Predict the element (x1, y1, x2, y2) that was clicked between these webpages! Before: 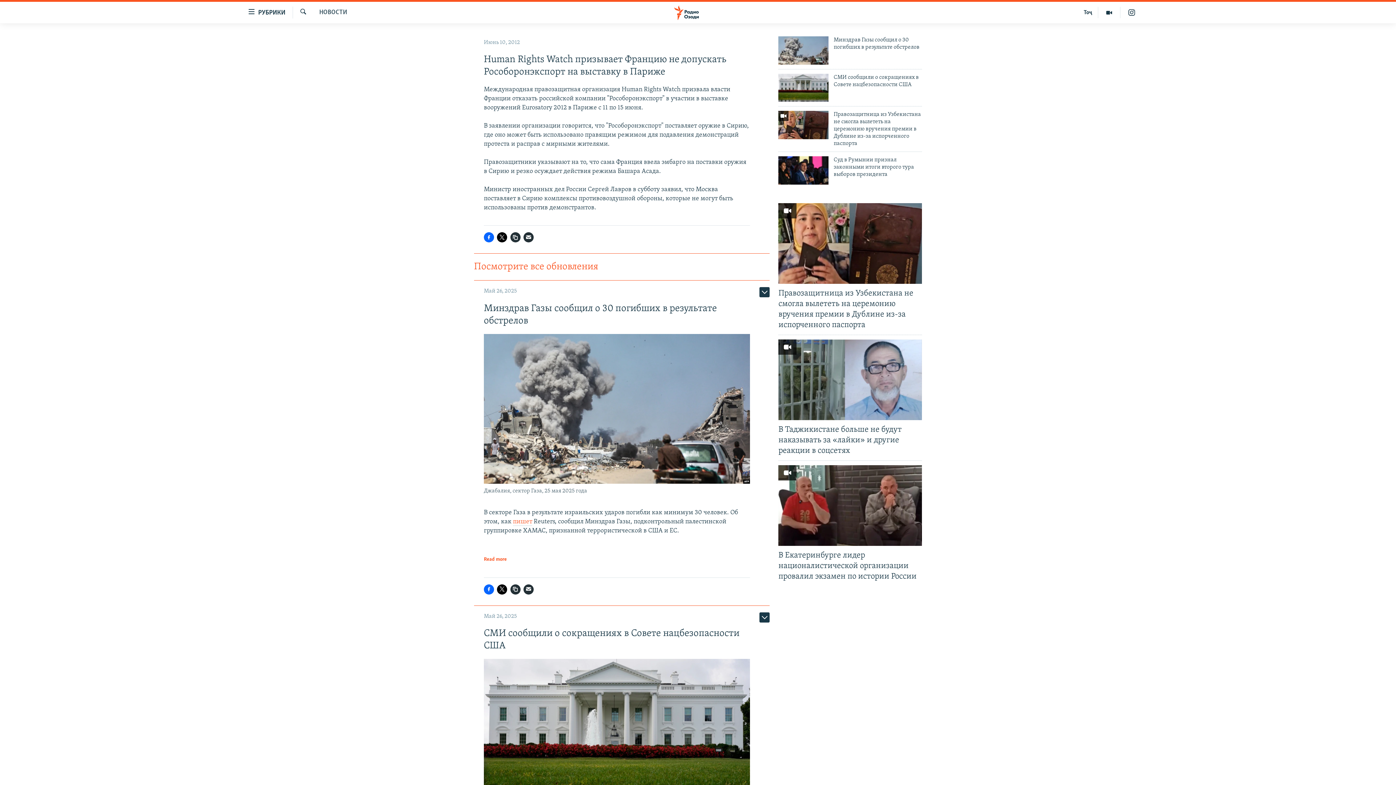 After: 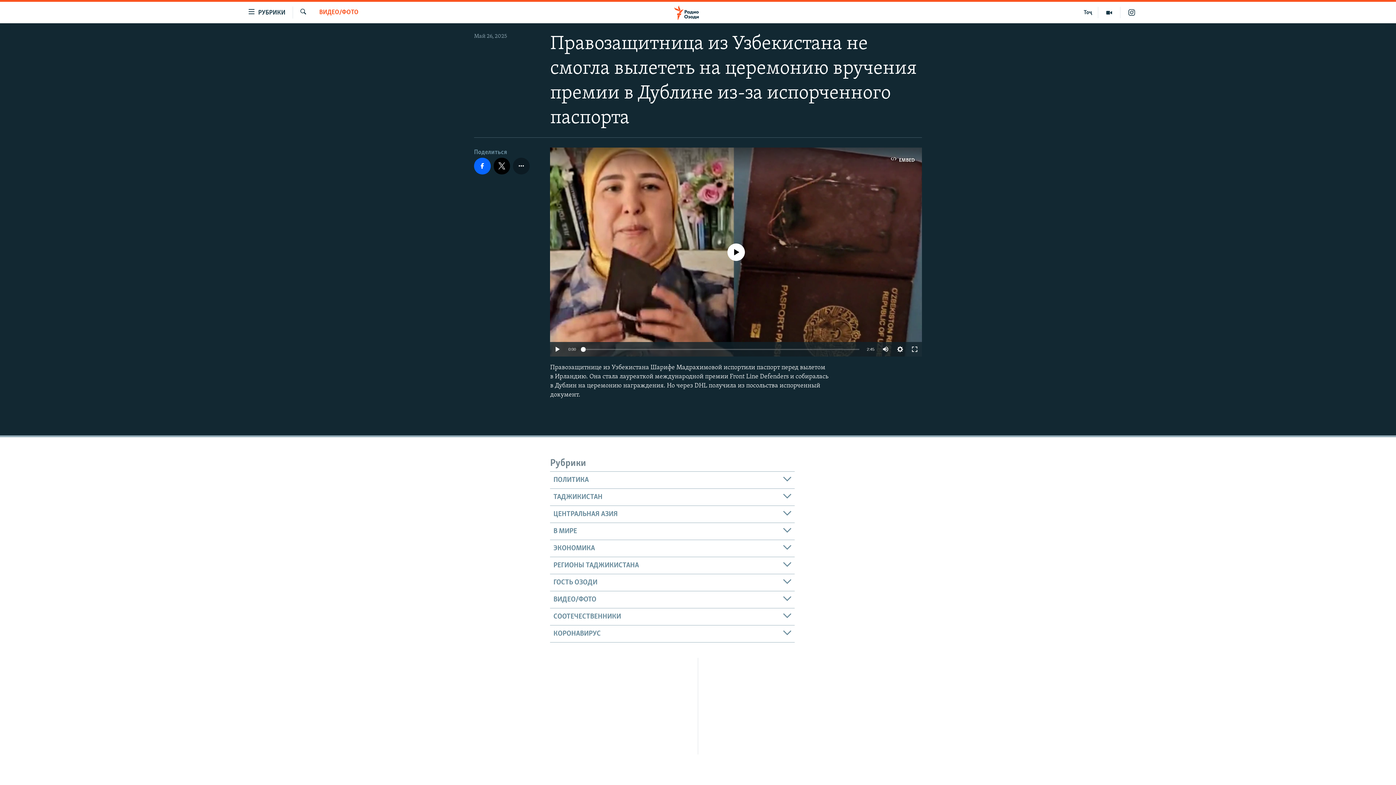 Action: bbox: (778, 111, 828, 139)